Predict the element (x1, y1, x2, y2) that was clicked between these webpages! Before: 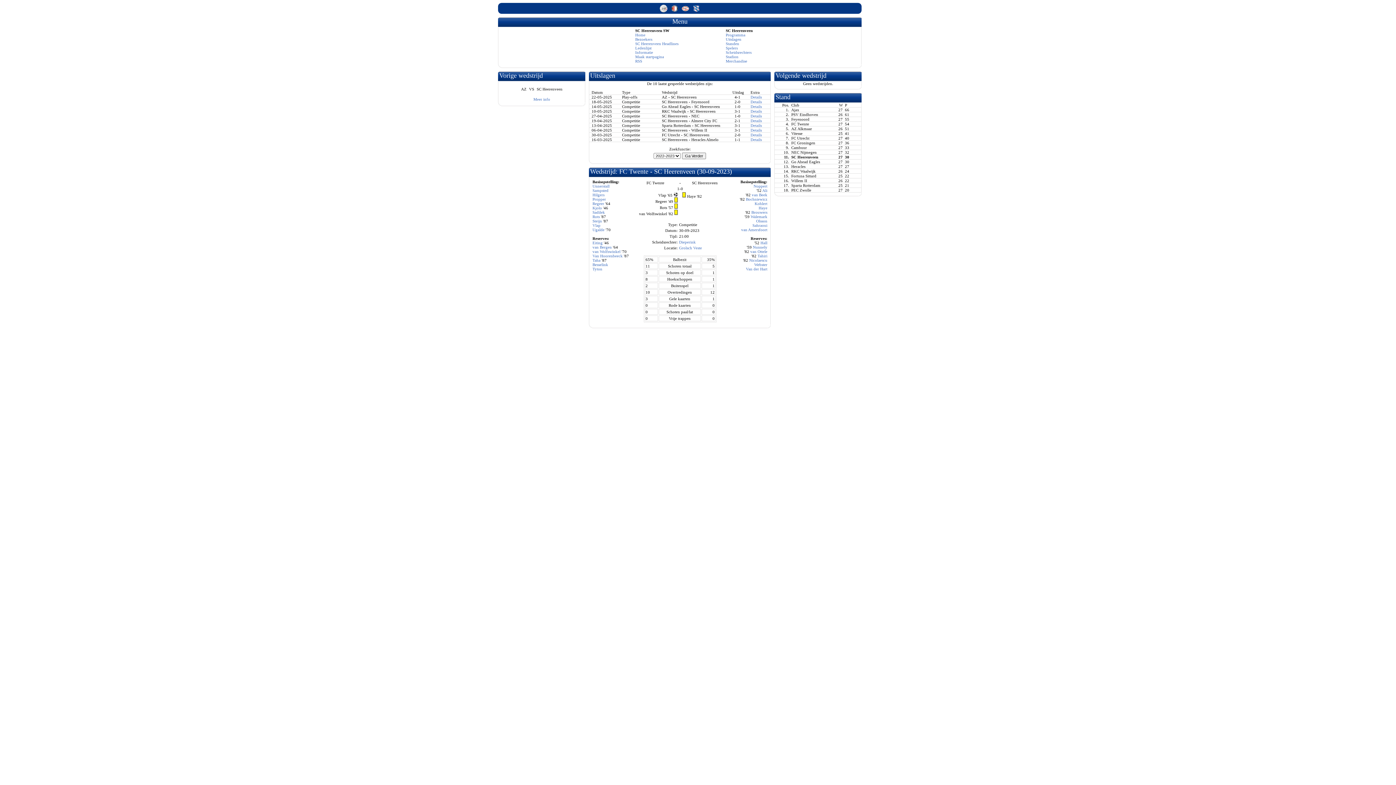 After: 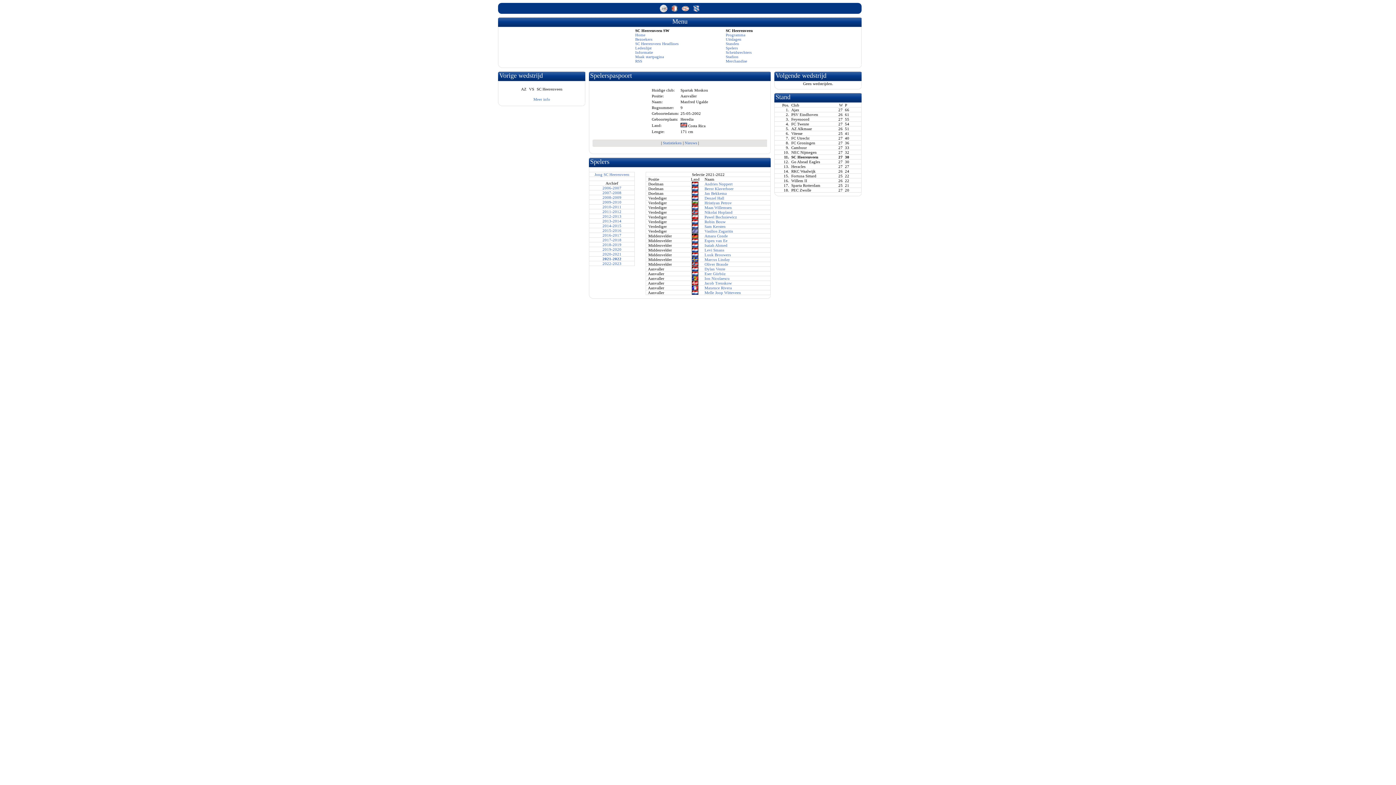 Action: label: Ugalde bbox: (592, 227, 604, 232)